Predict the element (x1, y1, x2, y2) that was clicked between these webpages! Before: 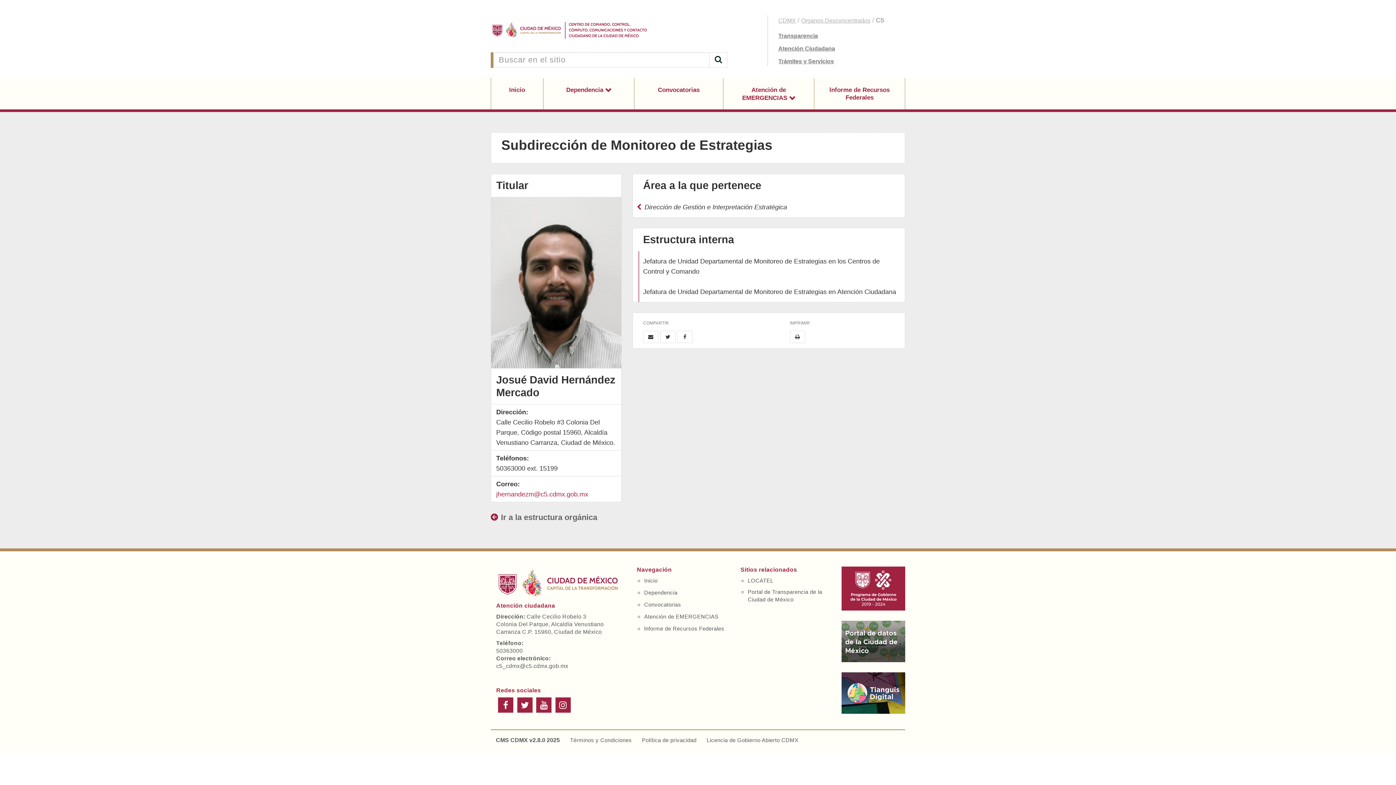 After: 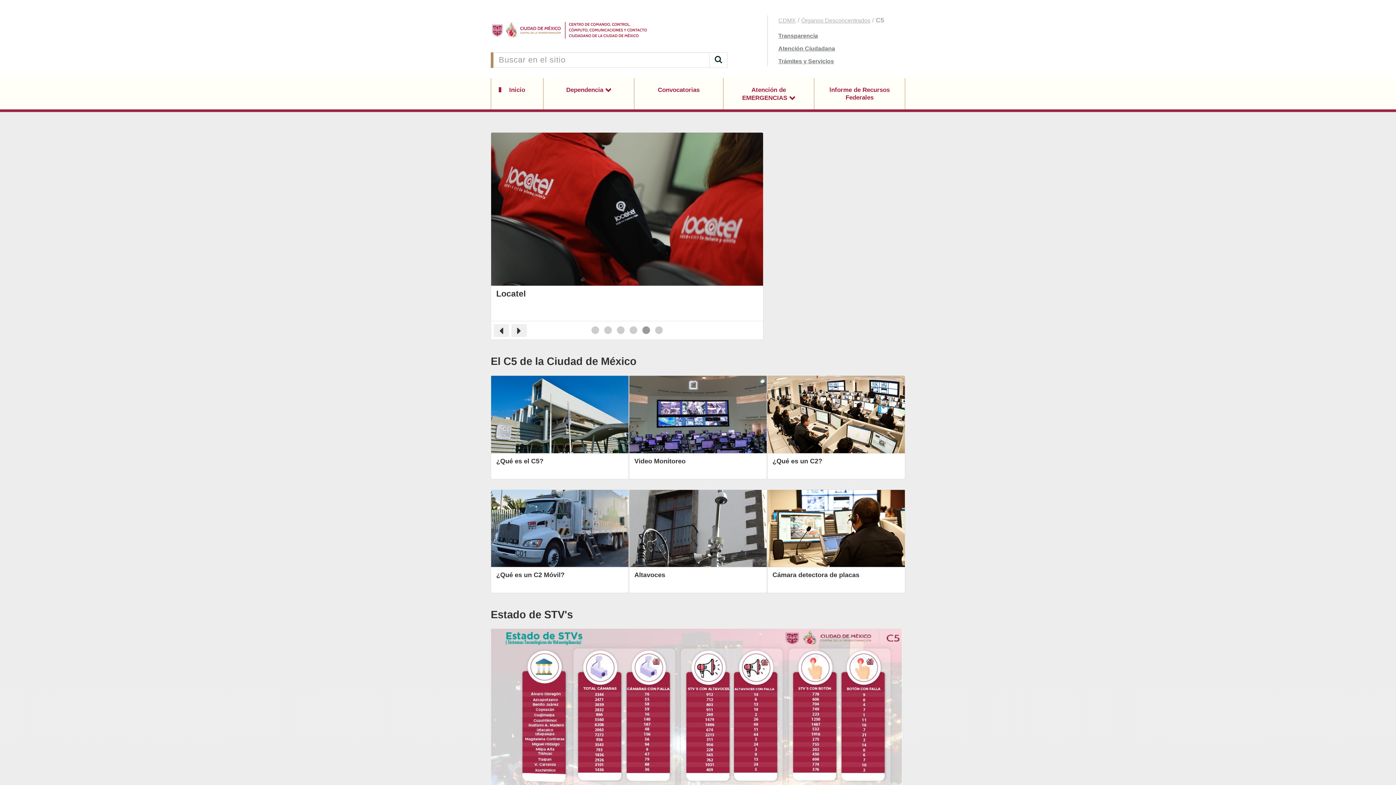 Action: label:   bbox: (490, 17, 727, 42)